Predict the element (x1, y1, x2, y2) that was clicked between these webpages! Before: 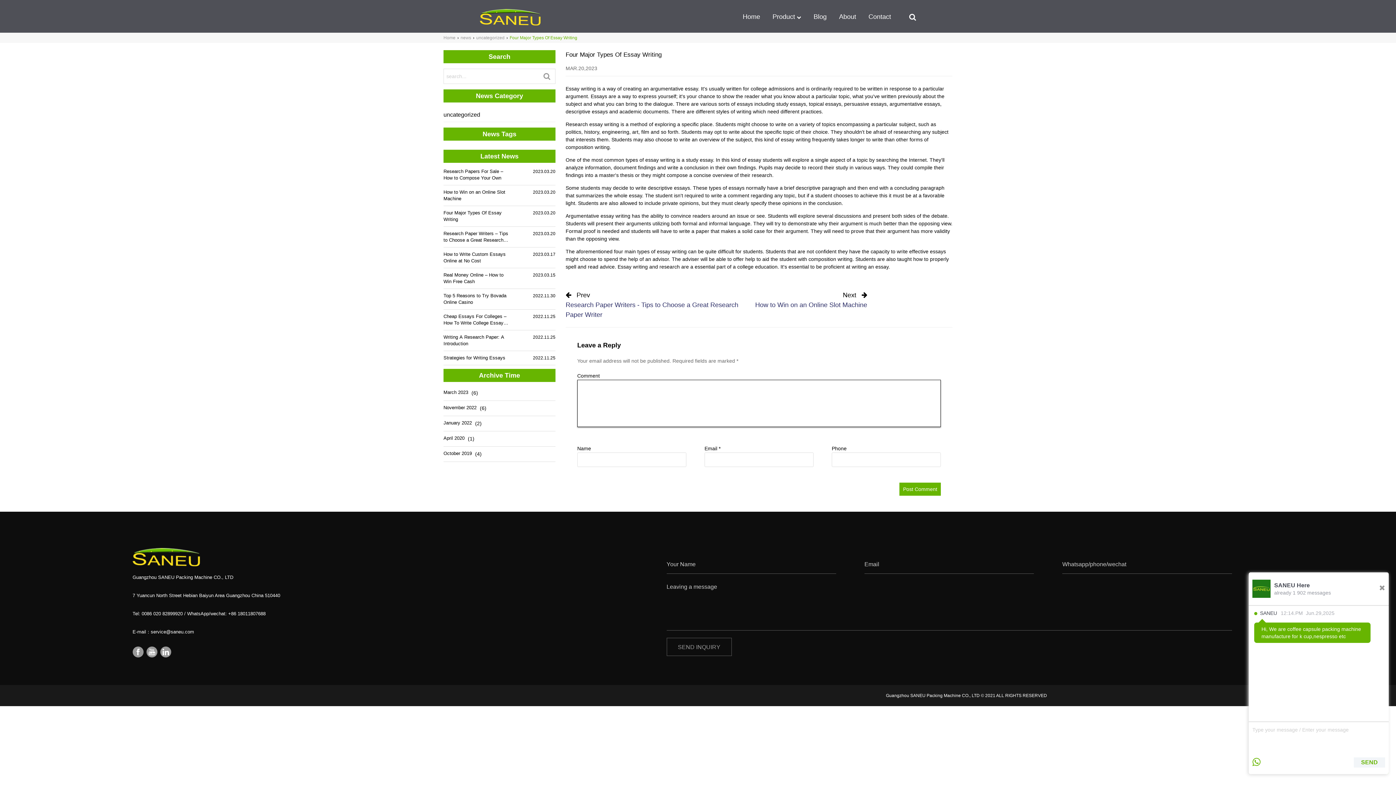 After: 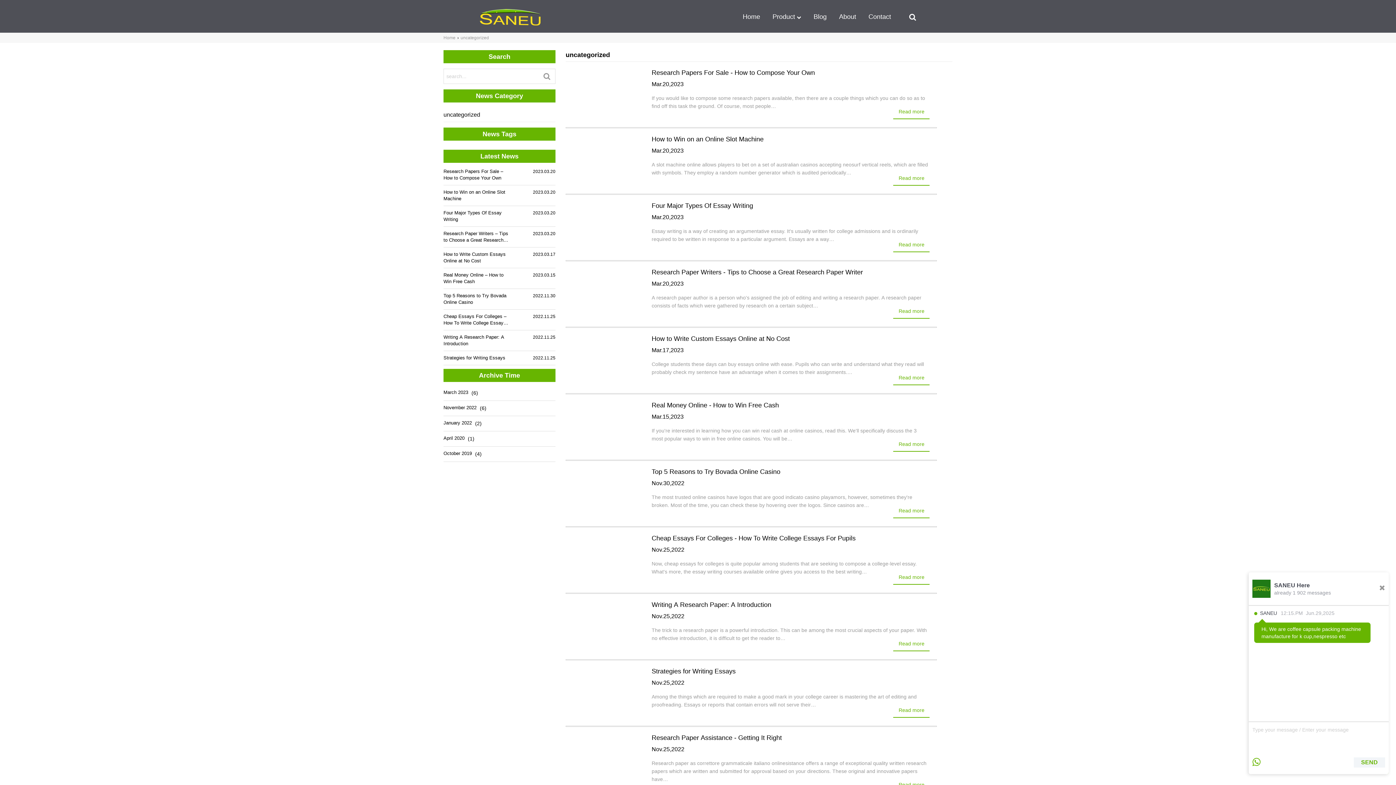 Action: bbox: (443, 108, 544, 121) label: uncategorized